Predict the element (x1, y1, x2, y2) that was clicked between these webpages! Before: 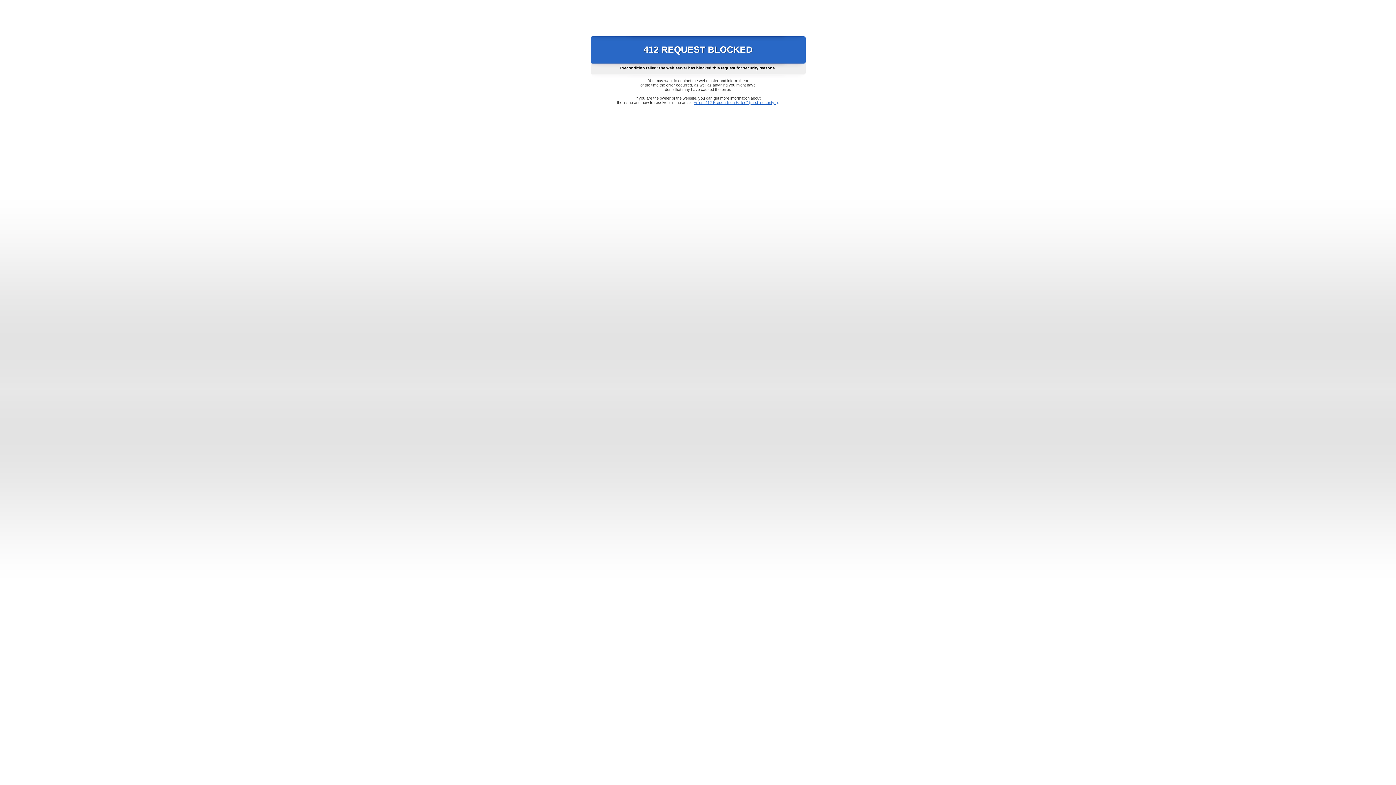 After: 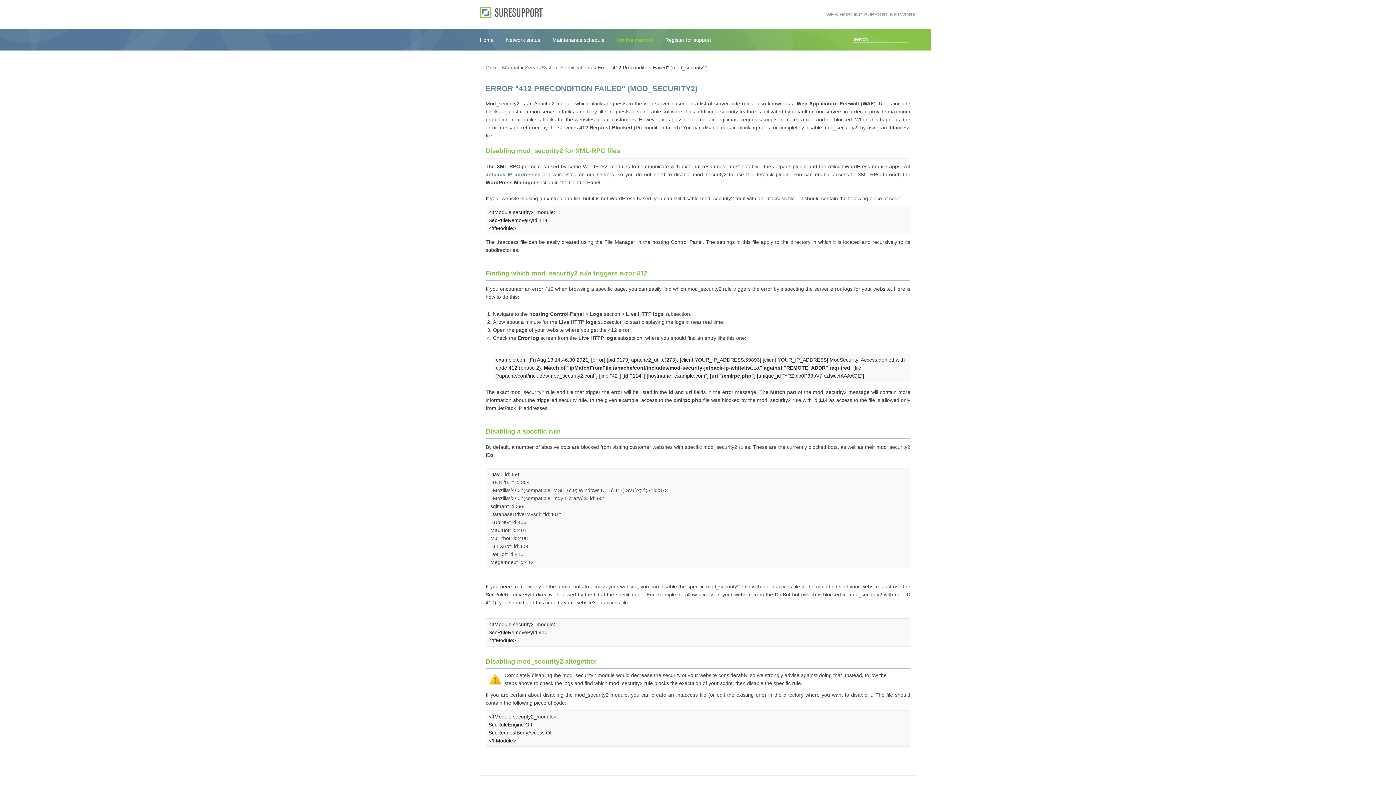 Action: bbox: (693, 100, 778, 104) label: Error "412 Precondition Failed" (mod_security2)